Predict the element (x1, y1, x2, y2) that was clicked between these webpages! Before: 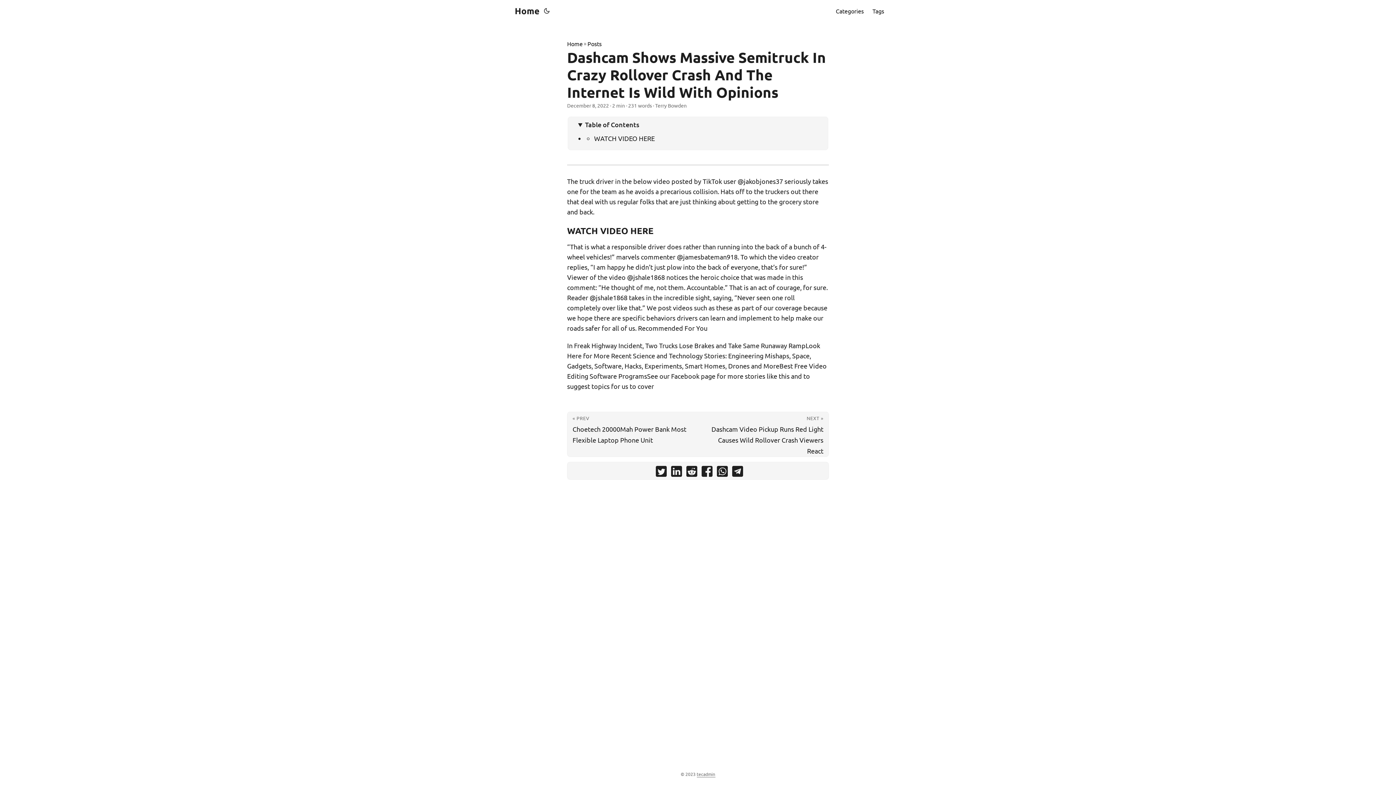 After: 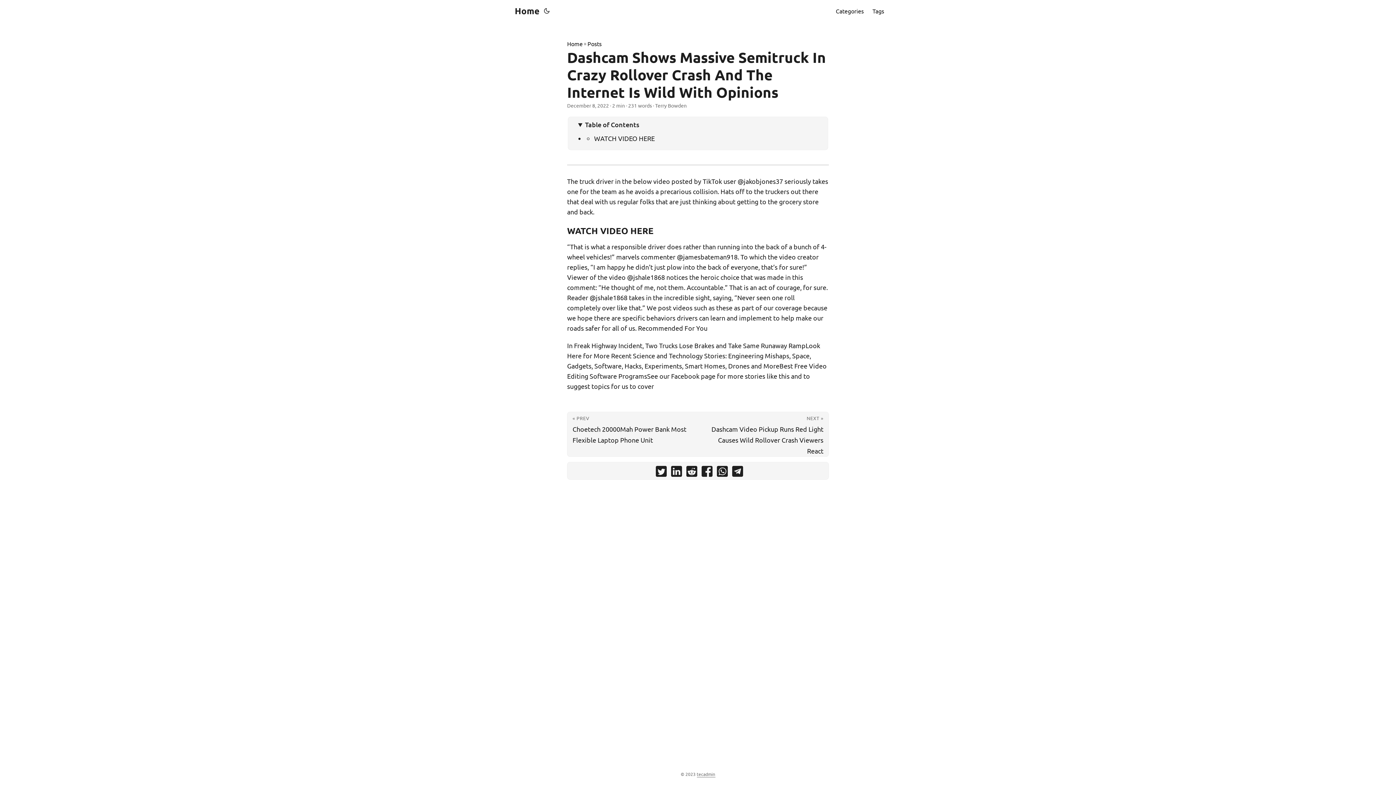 Action: label: share Dashcam Shows Massive Semitruck In Crazy Rollover Crash And The Internet Is Wild With Opinions on reddit bbox: (686, 466, 697, 479)